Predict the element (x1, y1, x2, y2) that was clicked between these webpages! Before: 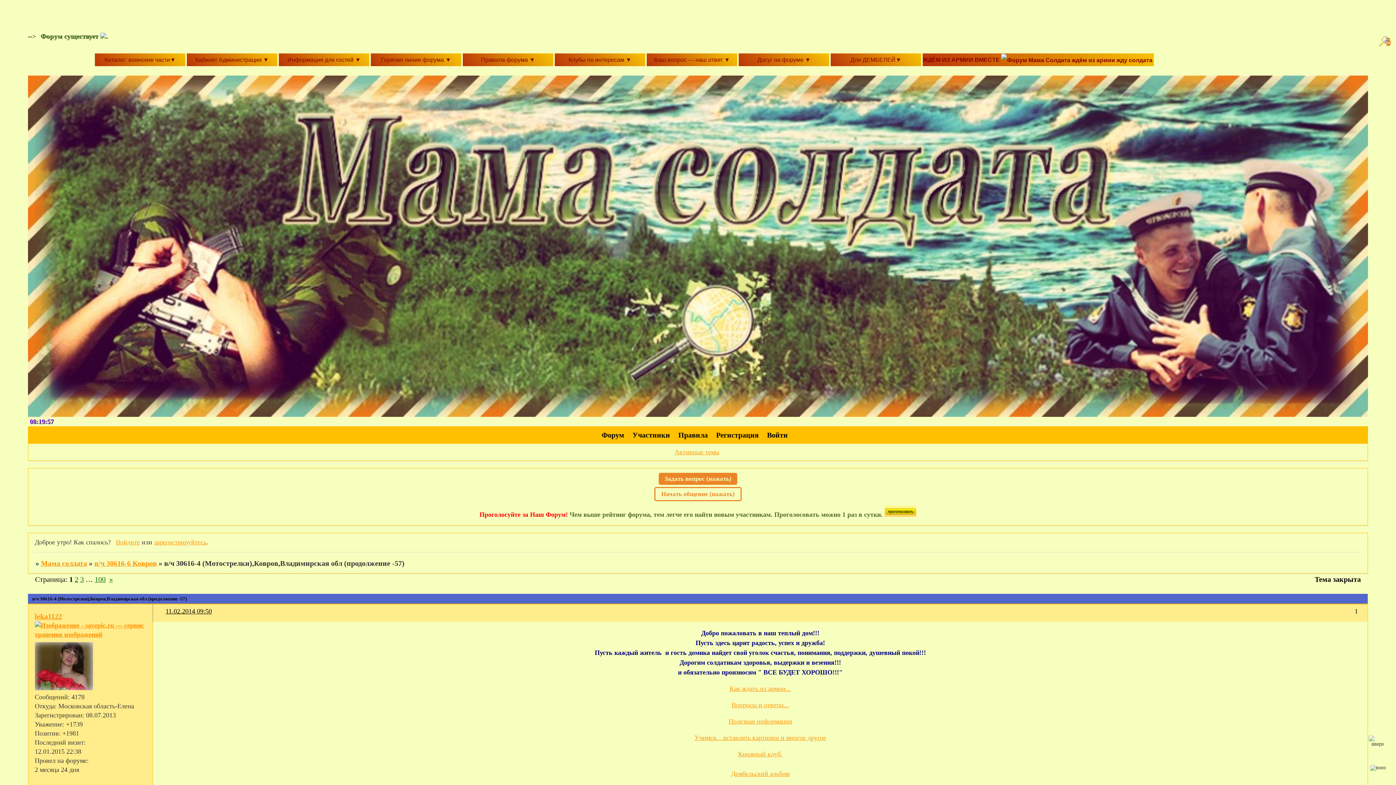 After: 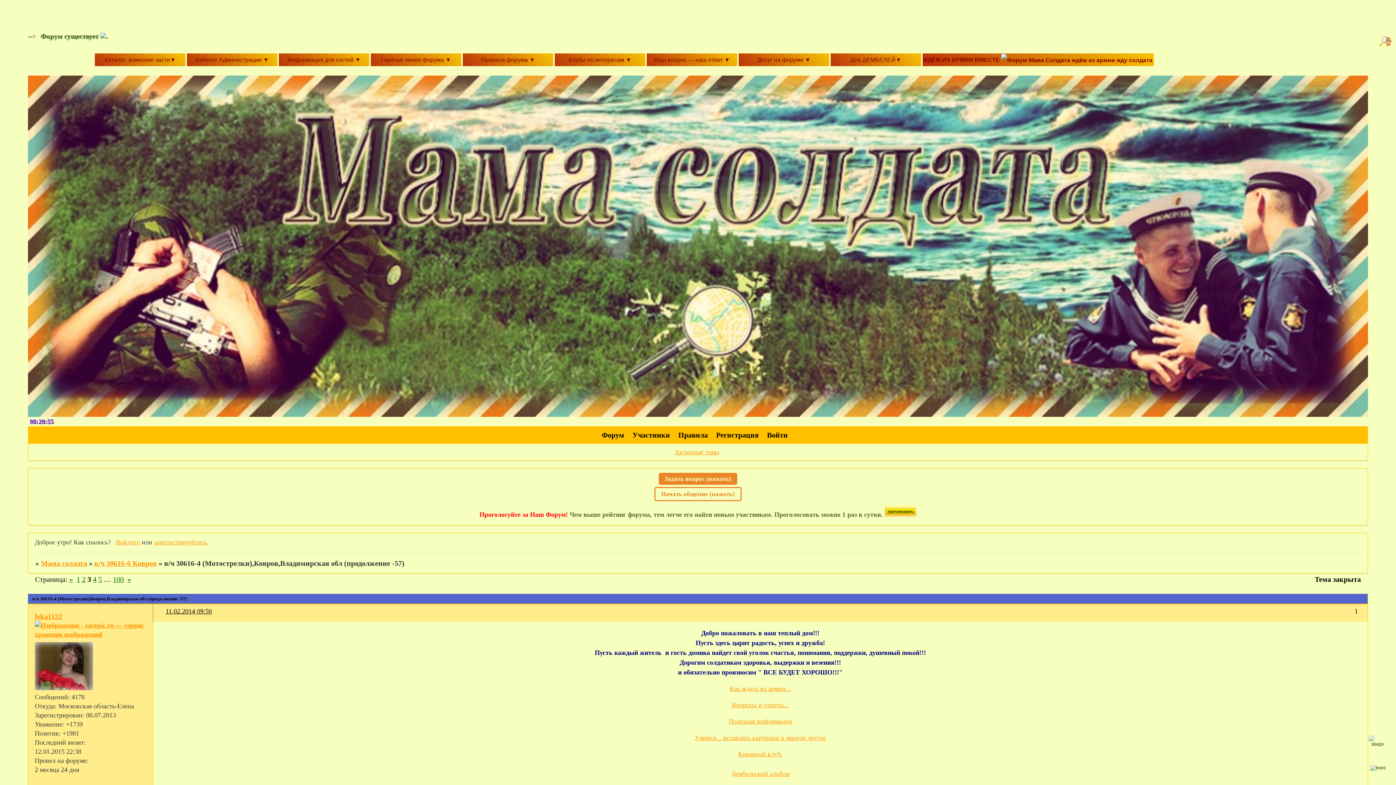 Action: label: 3 bbox: (80, 575, 83, 583)